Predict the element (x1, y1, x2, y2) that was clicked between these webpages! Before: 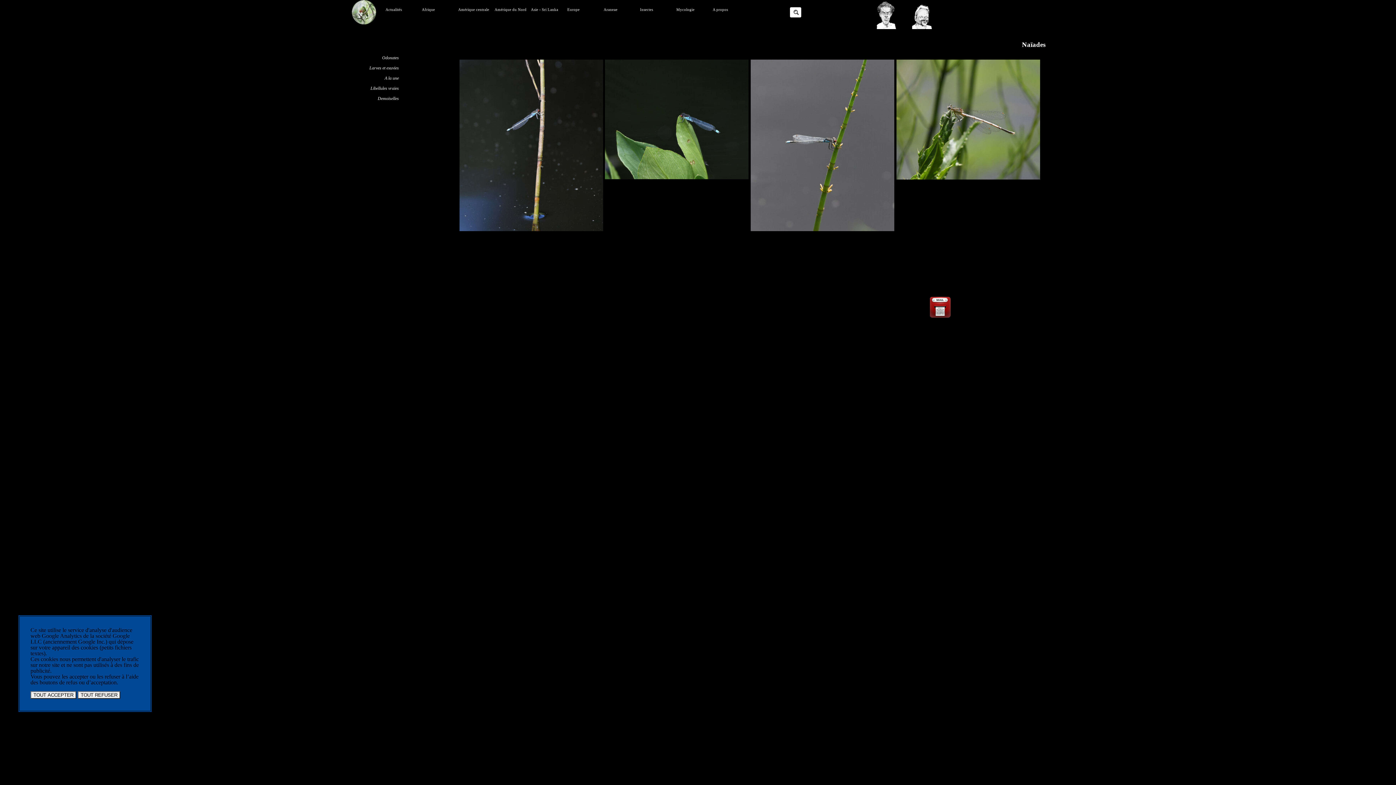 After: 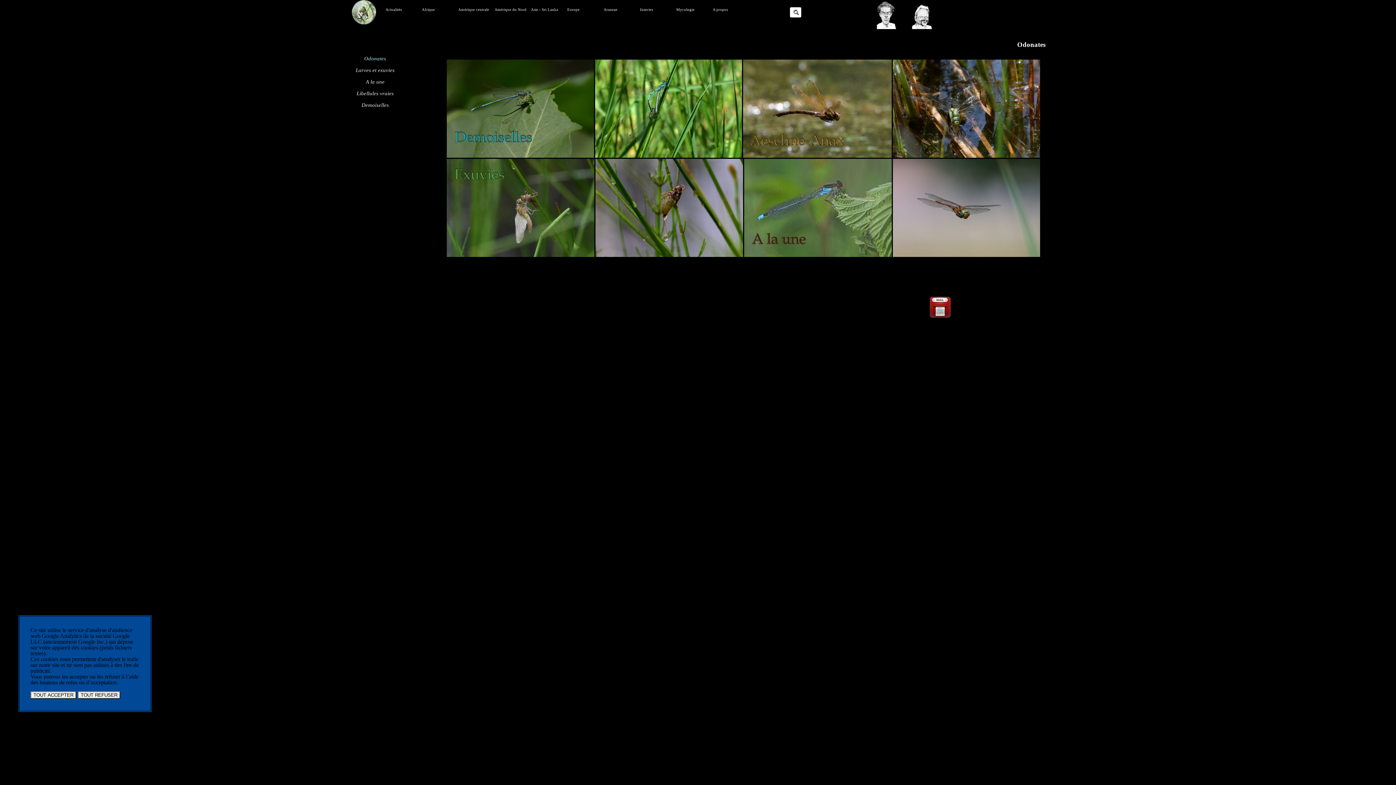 Action: bbox: (351, 53, 398, 62) label: Odonates